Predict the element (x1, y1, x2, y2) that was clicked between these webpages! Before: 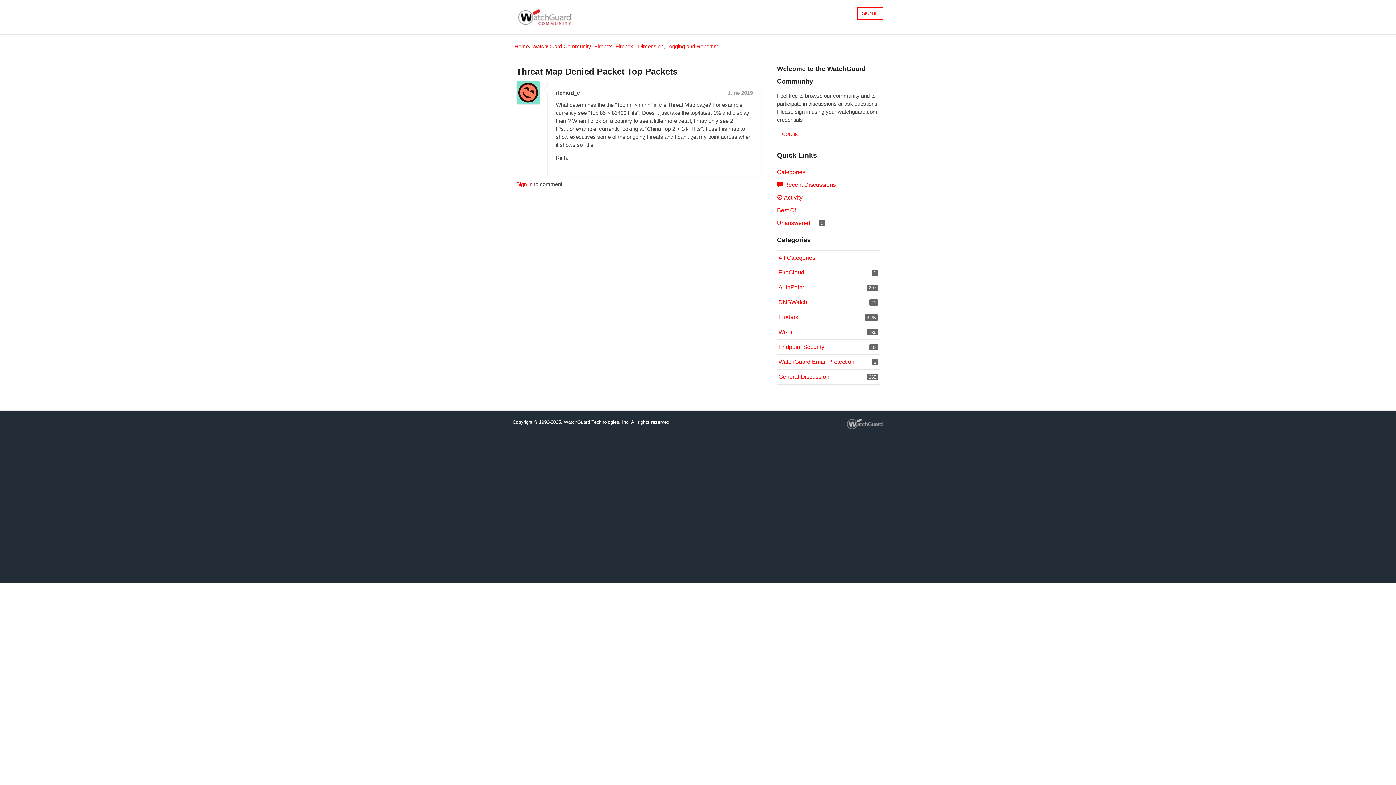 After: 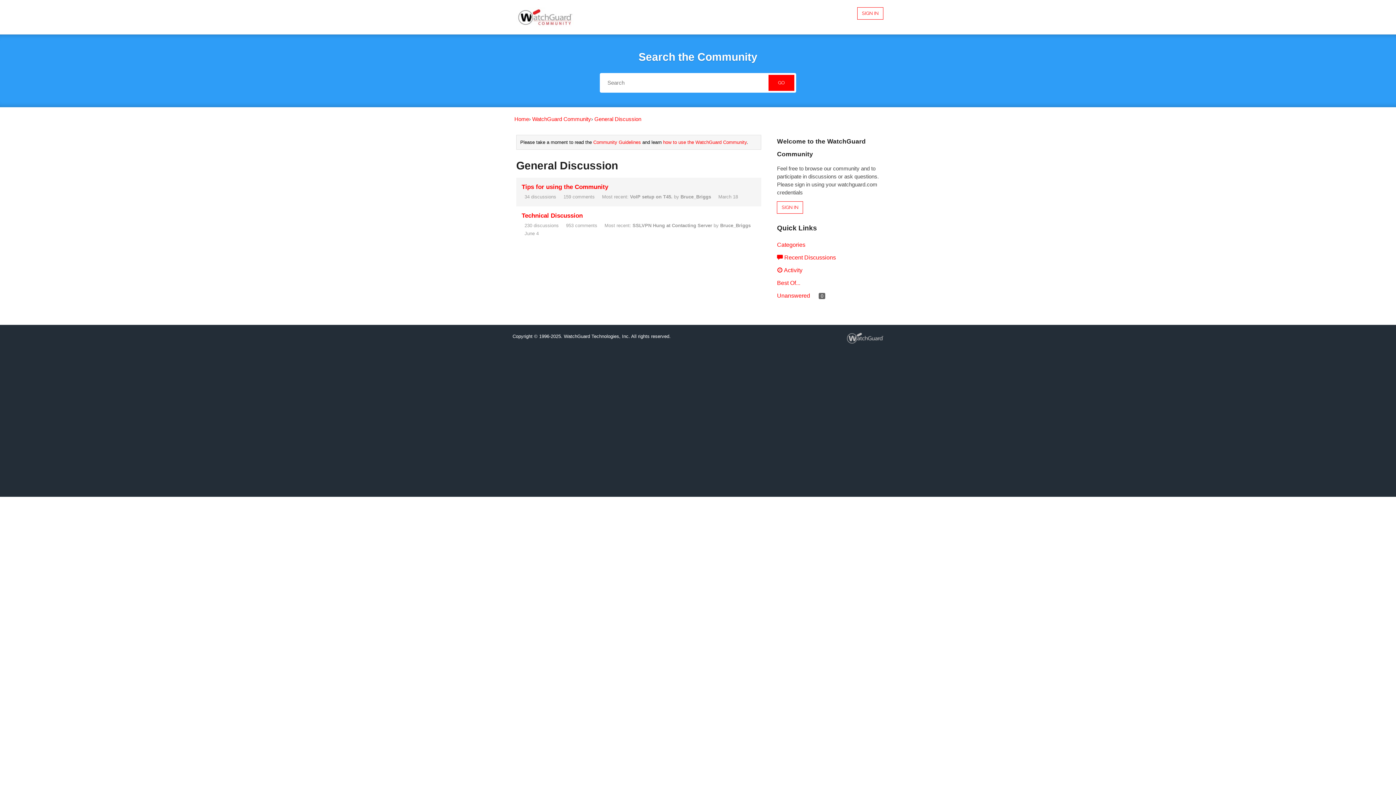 Action: label: 265
General Discussion bbox: (778, 373, 829, 379)